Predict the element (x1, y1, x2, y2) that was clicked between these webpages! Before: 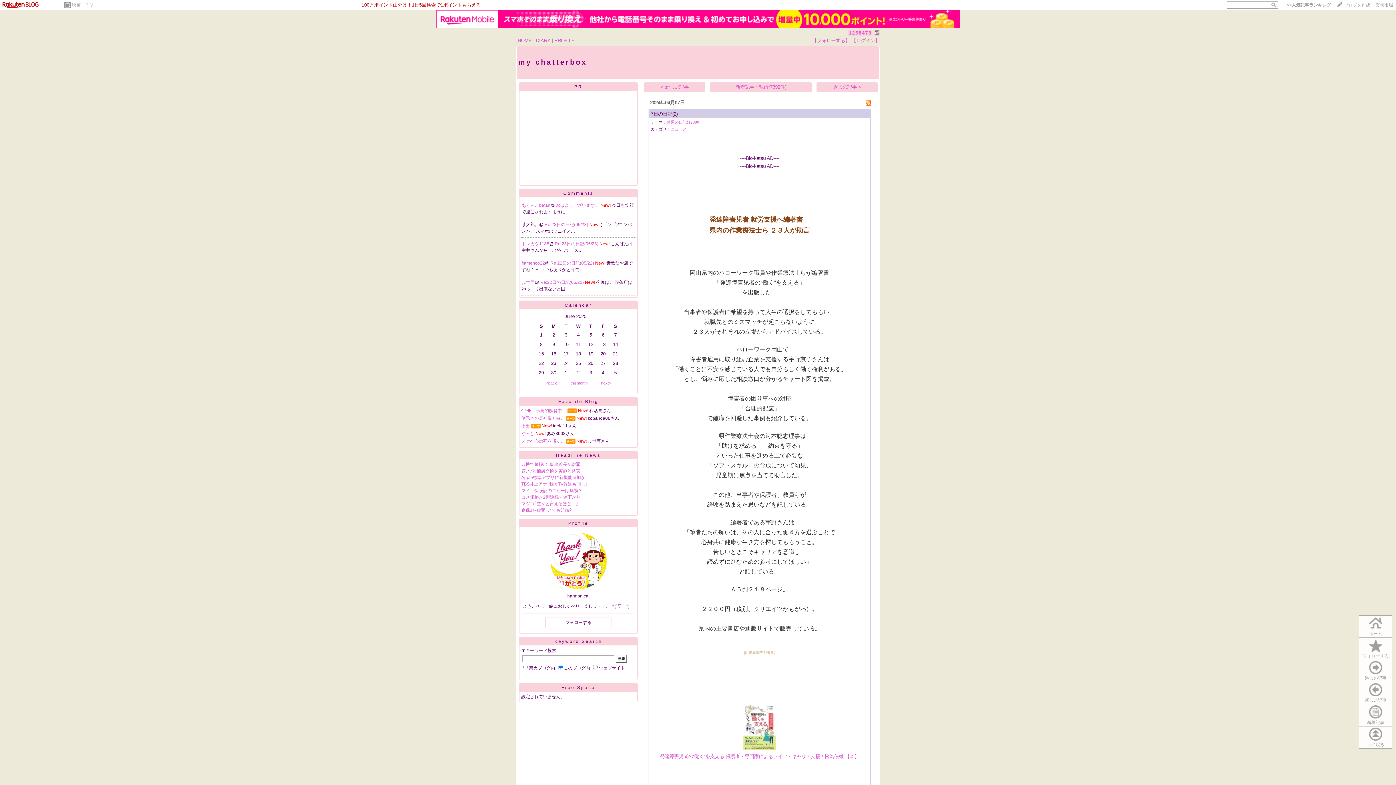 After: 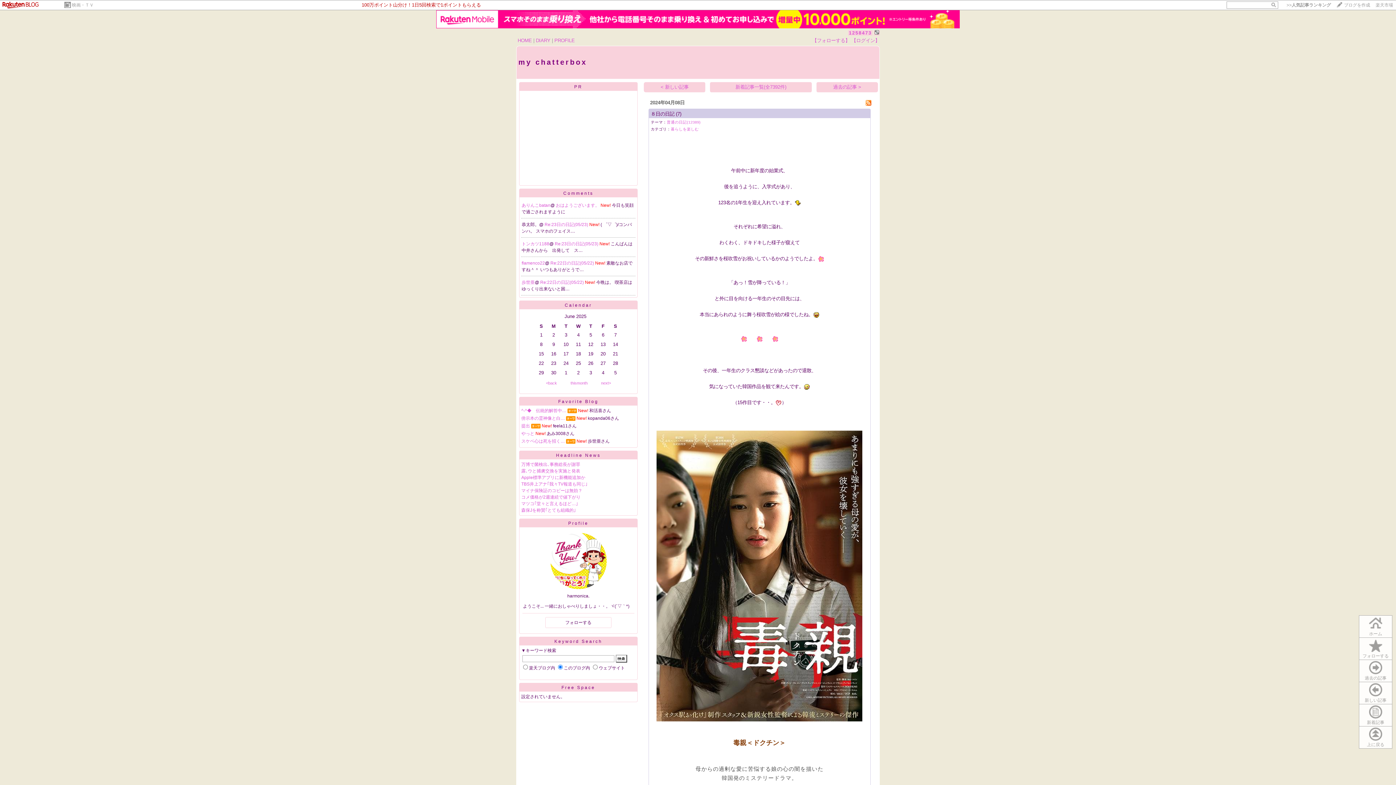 Action: label: < 新しい記事 bbox: (644, 82, 705, 92)